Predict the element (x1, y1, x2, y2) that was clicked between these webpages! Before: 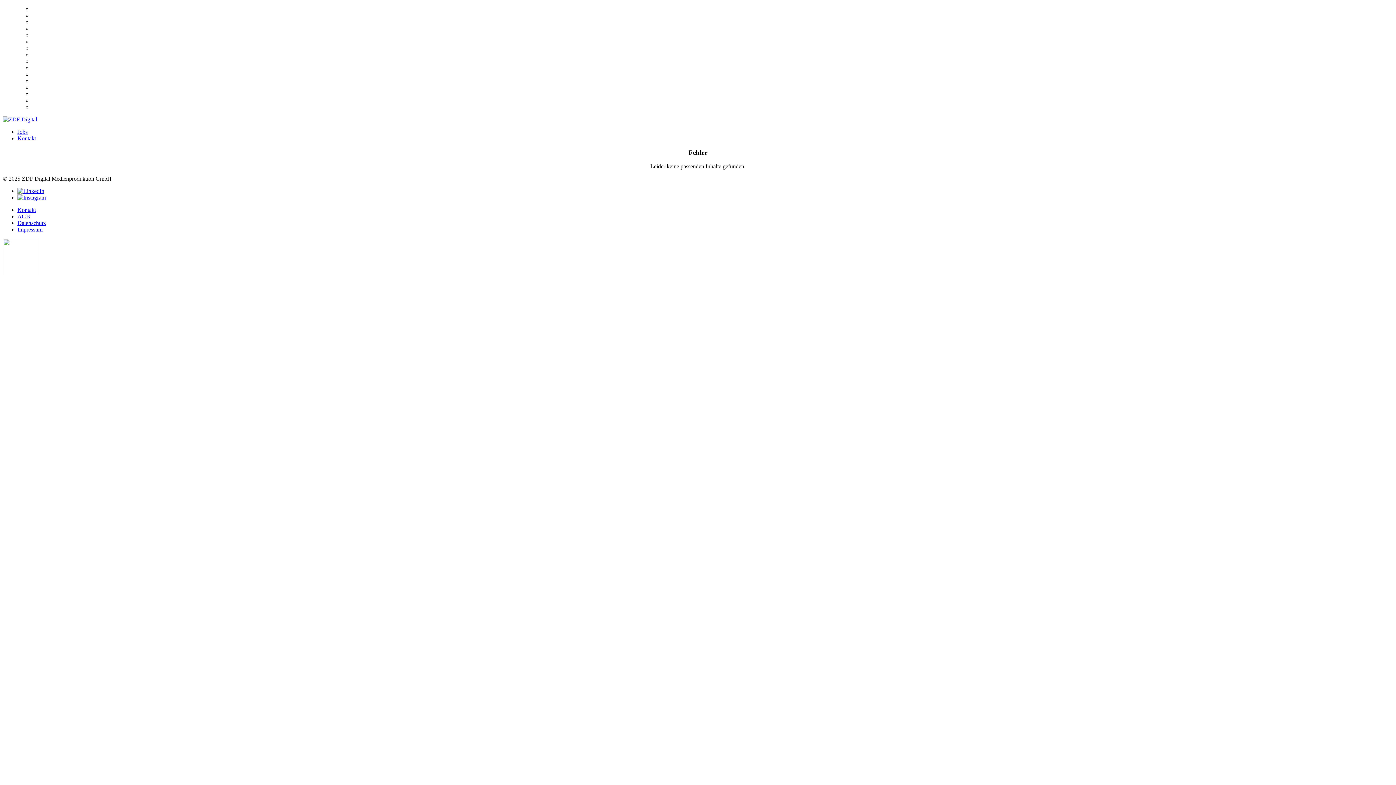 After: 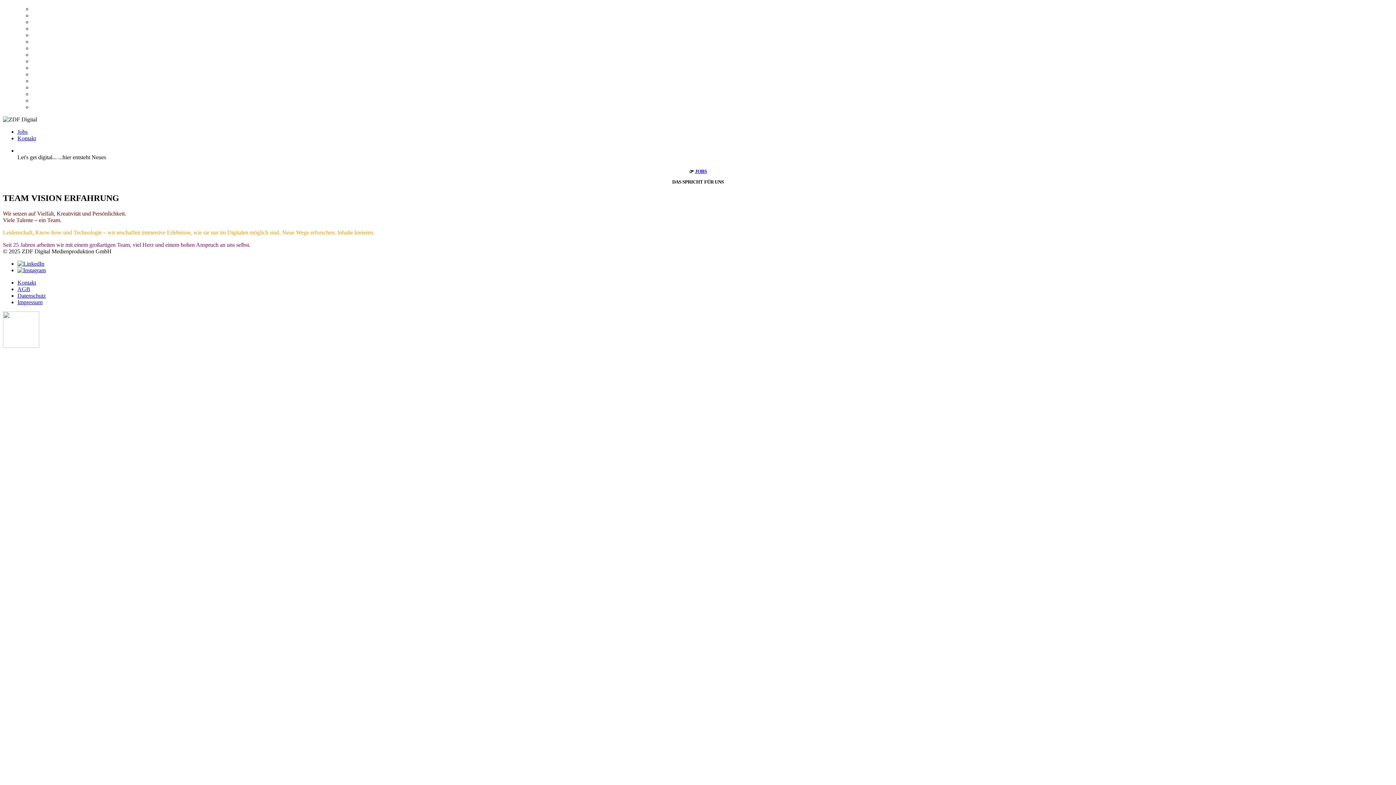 Action: bbox: (2, 116, 37, 122)